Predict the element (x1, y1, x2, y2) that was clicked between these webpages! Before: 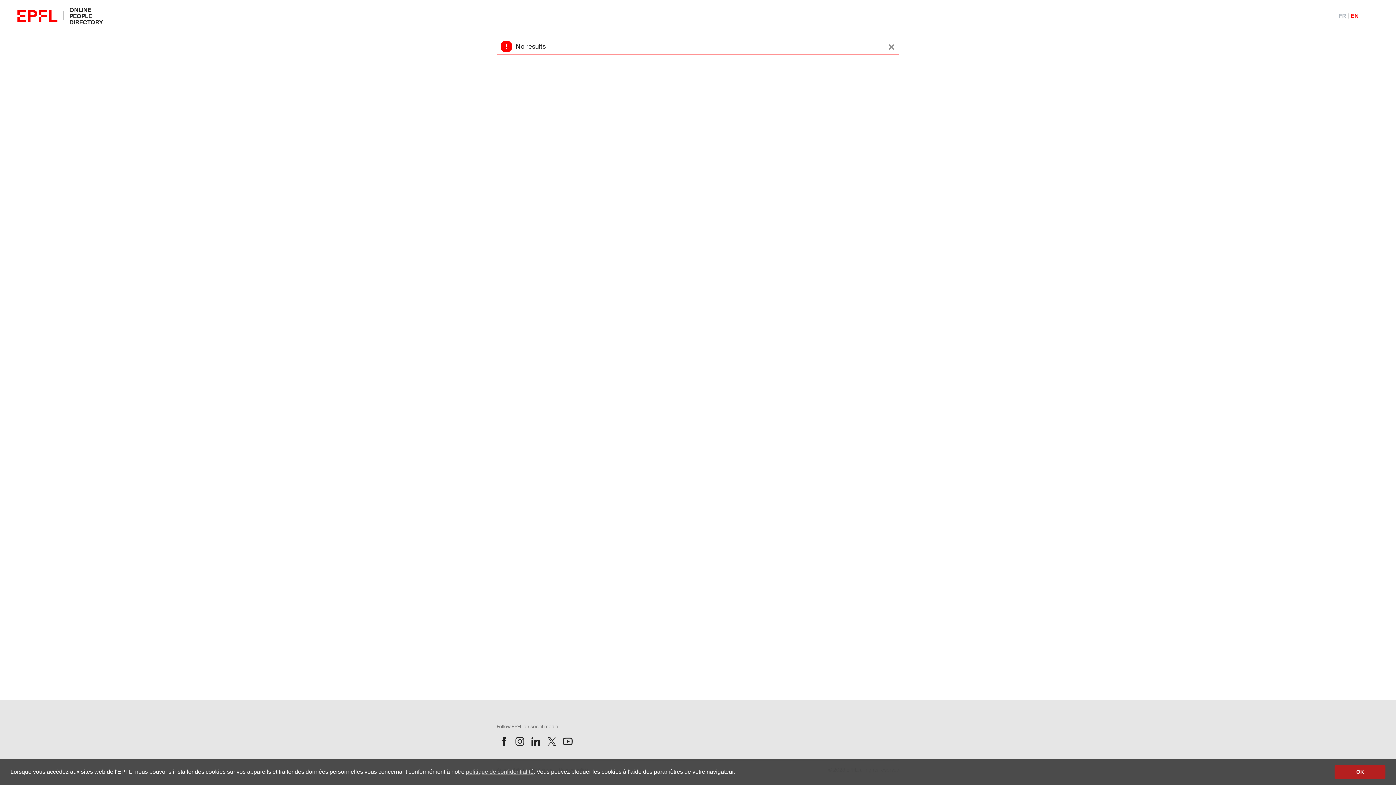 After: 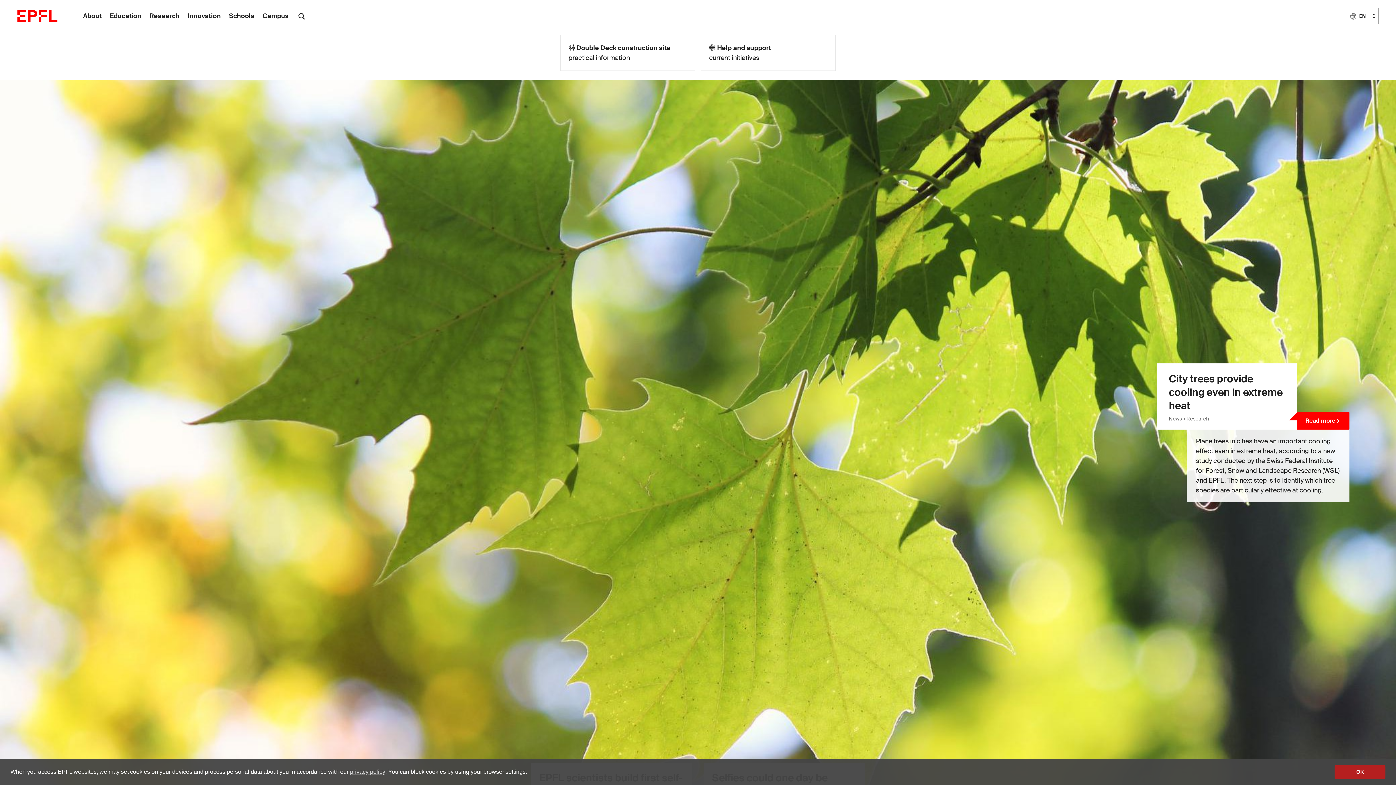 Action: bbox: (17, 11, 63, 19)